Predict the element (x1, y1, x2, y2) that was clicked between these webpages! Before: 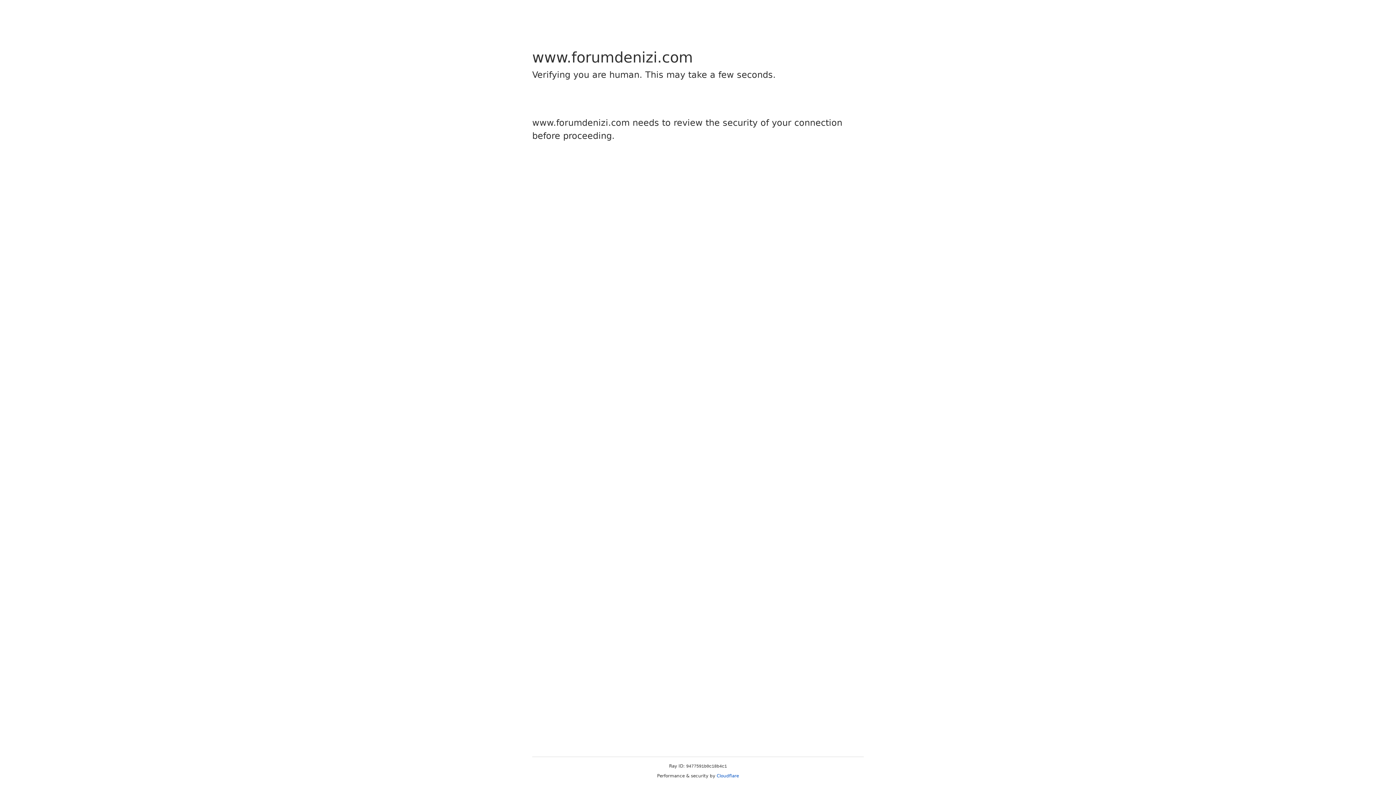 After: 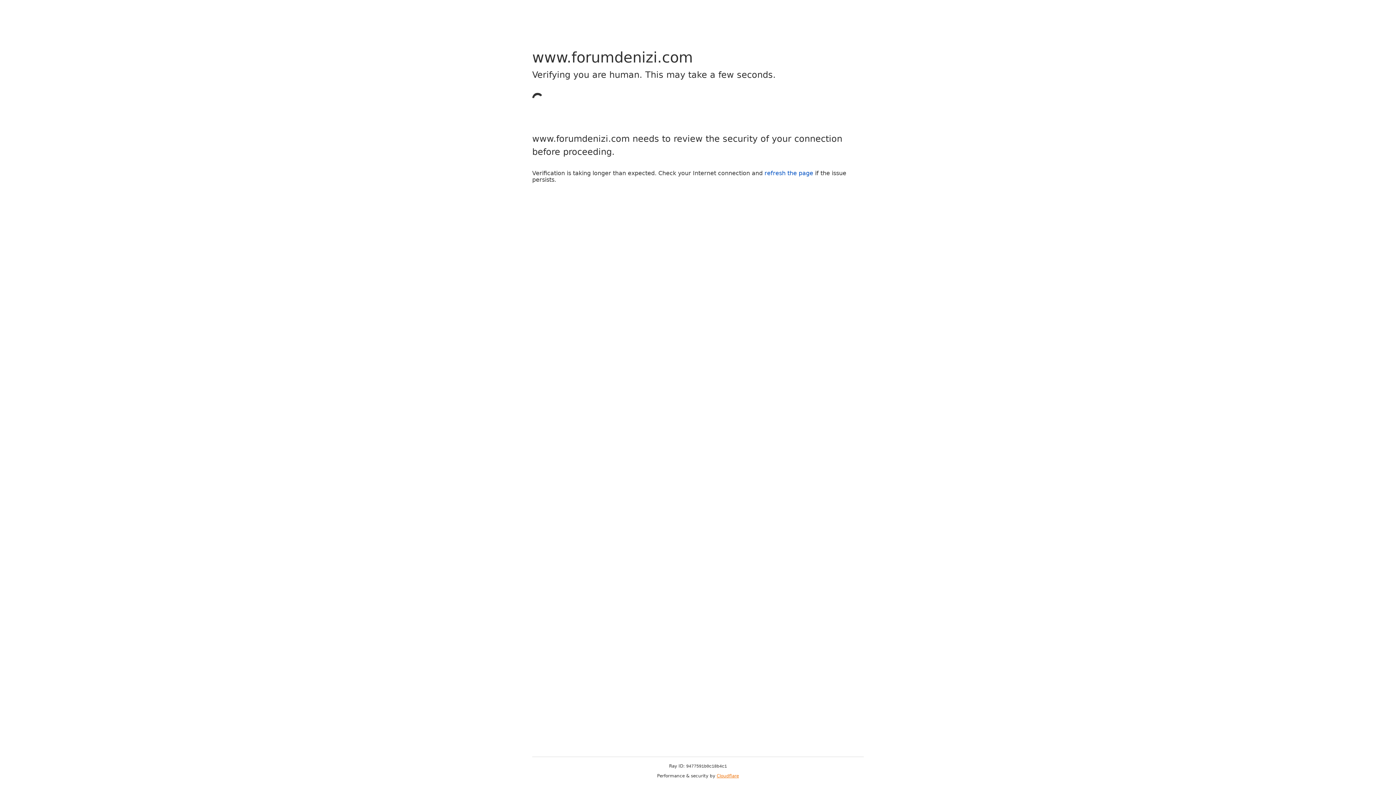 Action: bbox: (716, 773, 739, 778) label: Cloudflare